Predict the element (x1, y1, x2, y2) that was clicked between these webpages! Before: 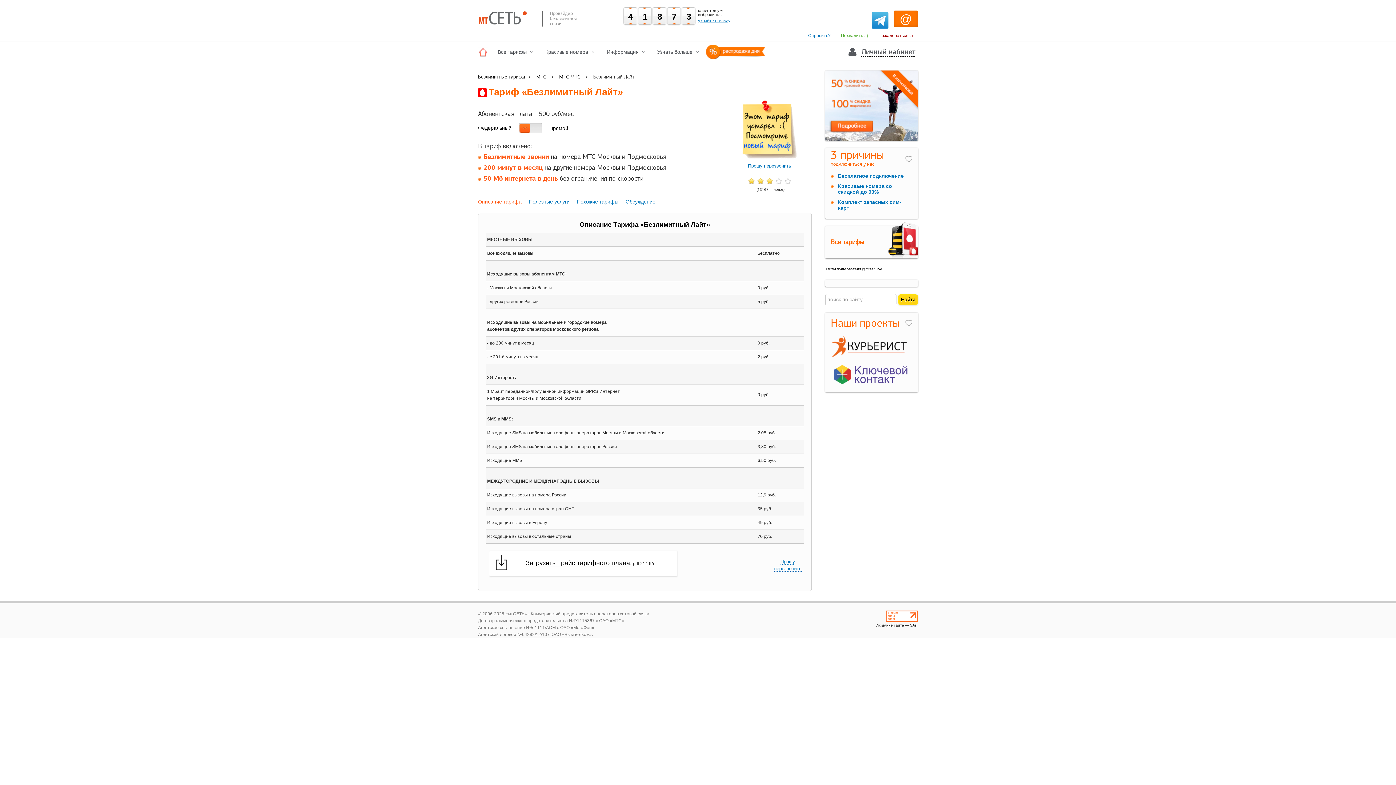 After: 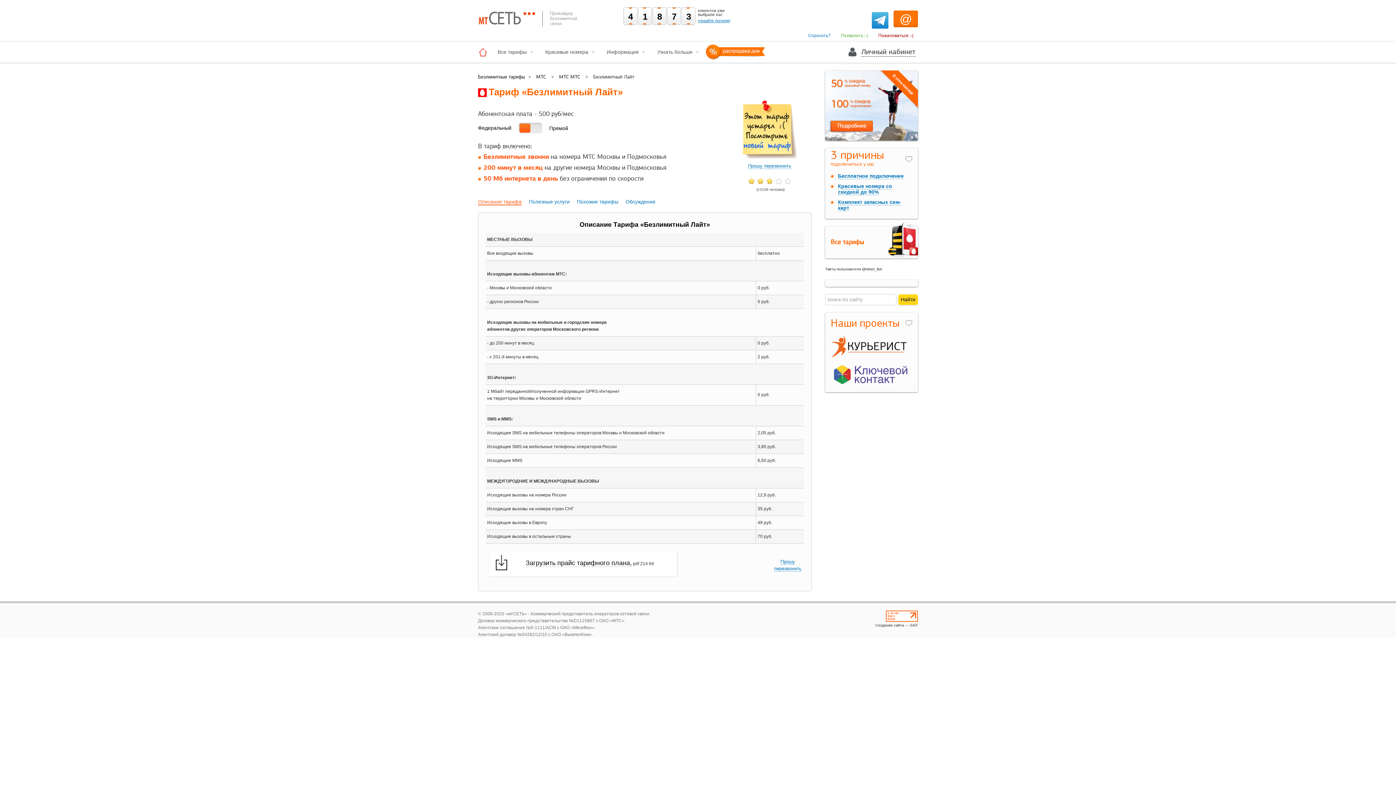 Action: bbox: (747, 176, 756, 185) label: 1